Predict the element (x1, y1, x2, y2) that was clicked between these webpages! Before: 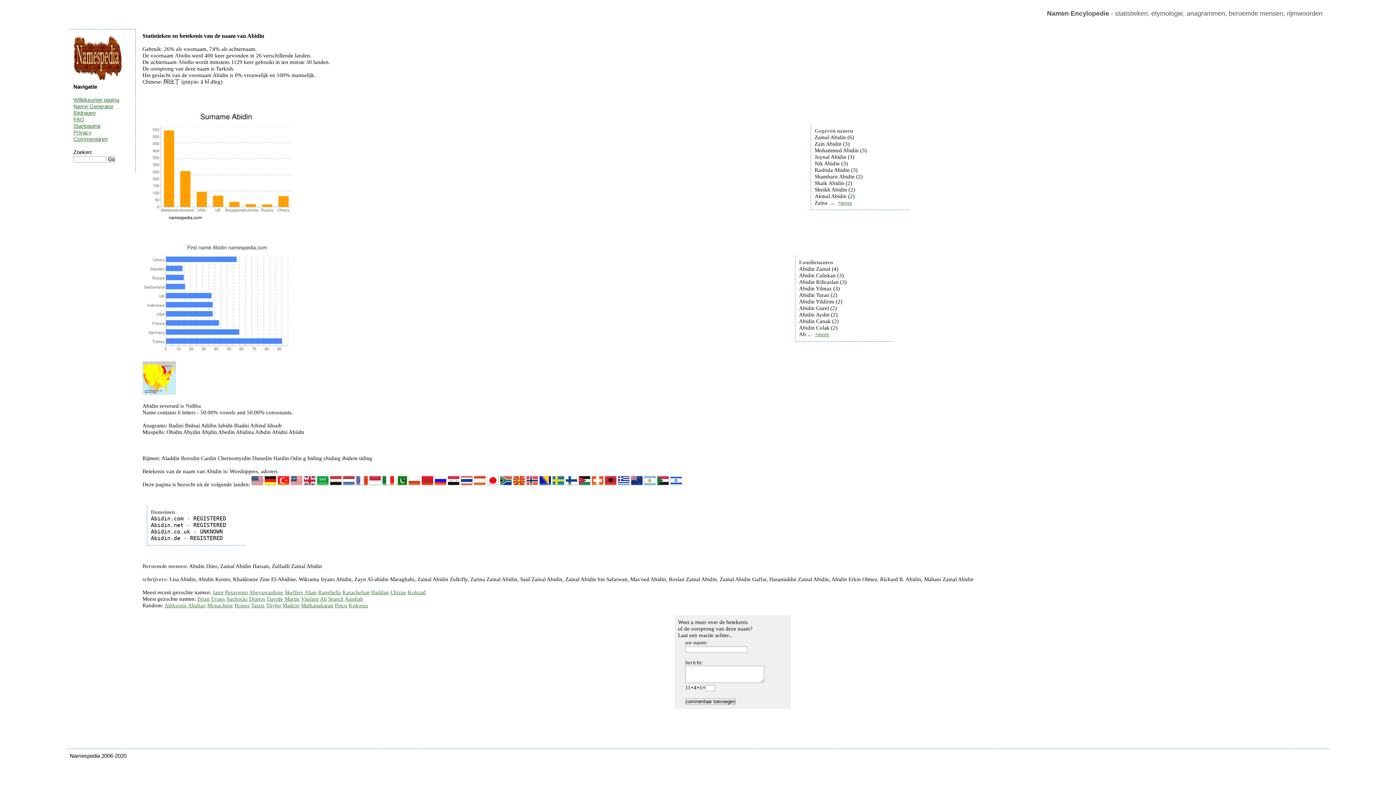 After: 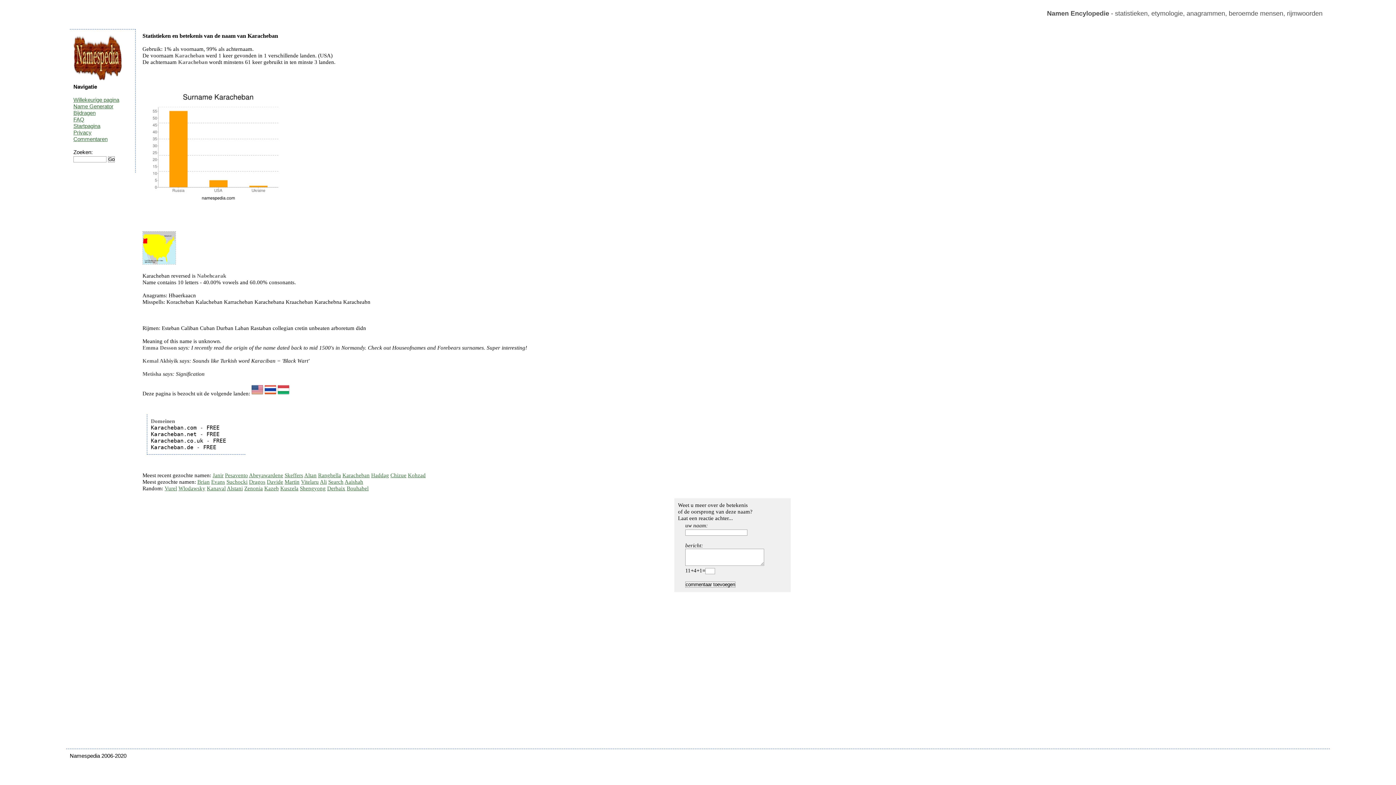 Action: bbox: (342, 589, 369, 595) label: Karacheban